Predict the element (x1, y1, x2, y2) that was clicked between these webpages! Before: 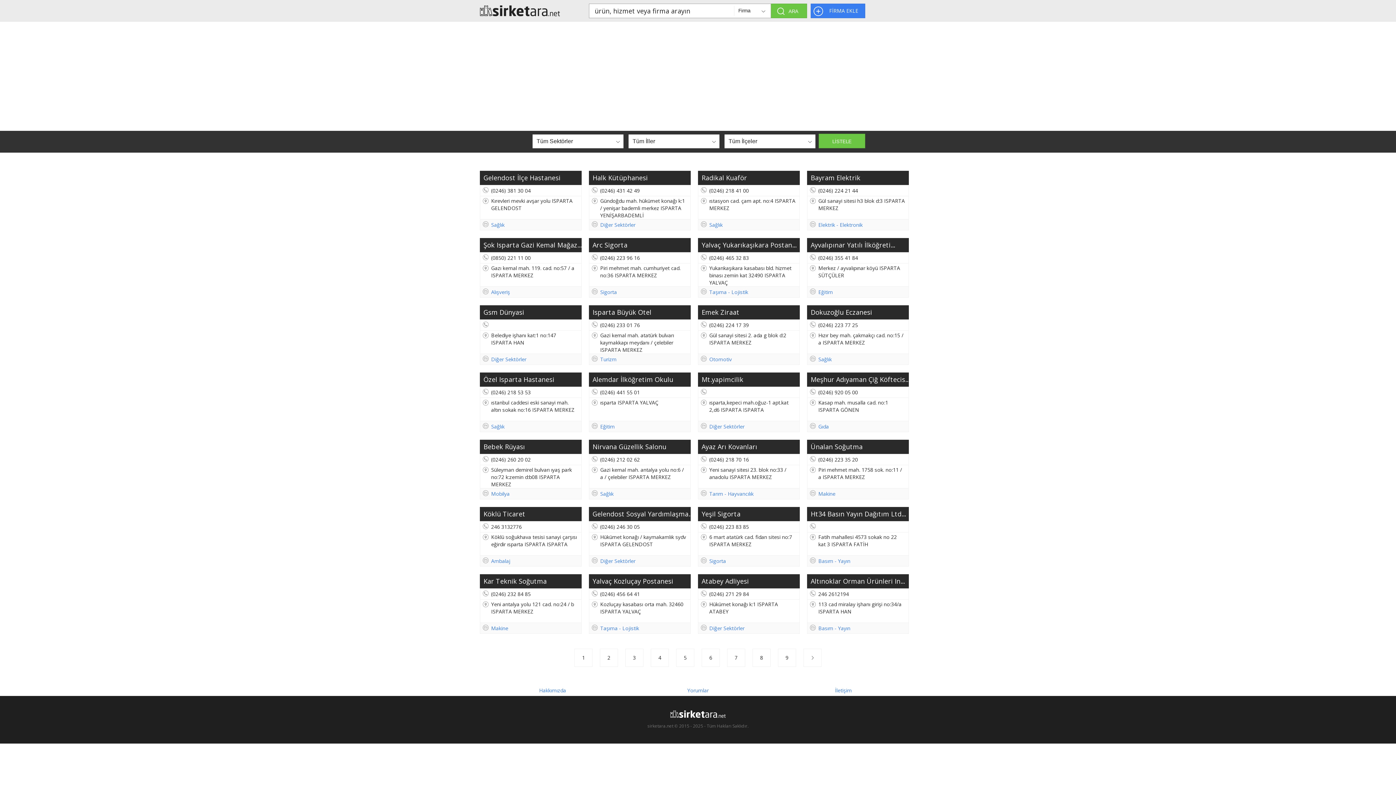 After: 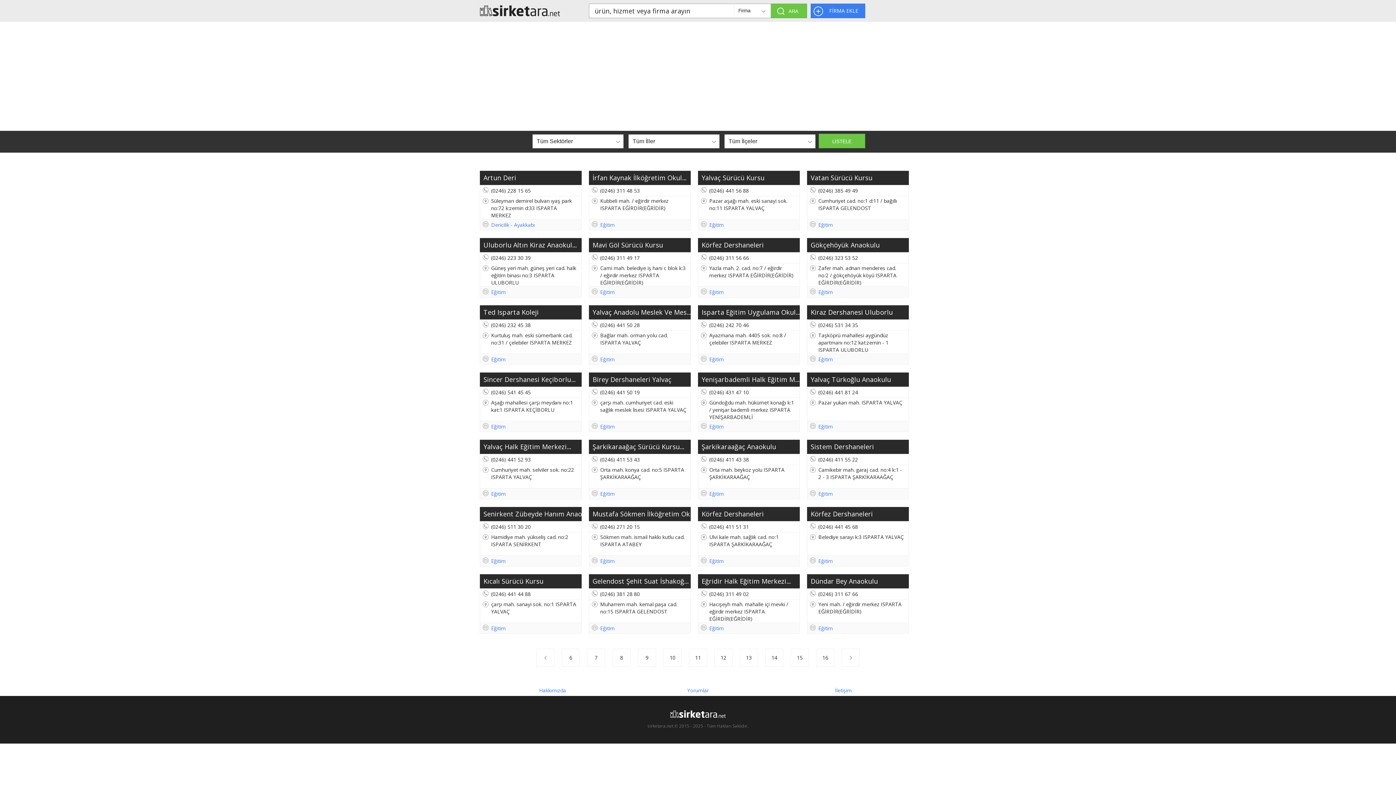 Action: label: 8 bbox: (753, 649, 770, 666)